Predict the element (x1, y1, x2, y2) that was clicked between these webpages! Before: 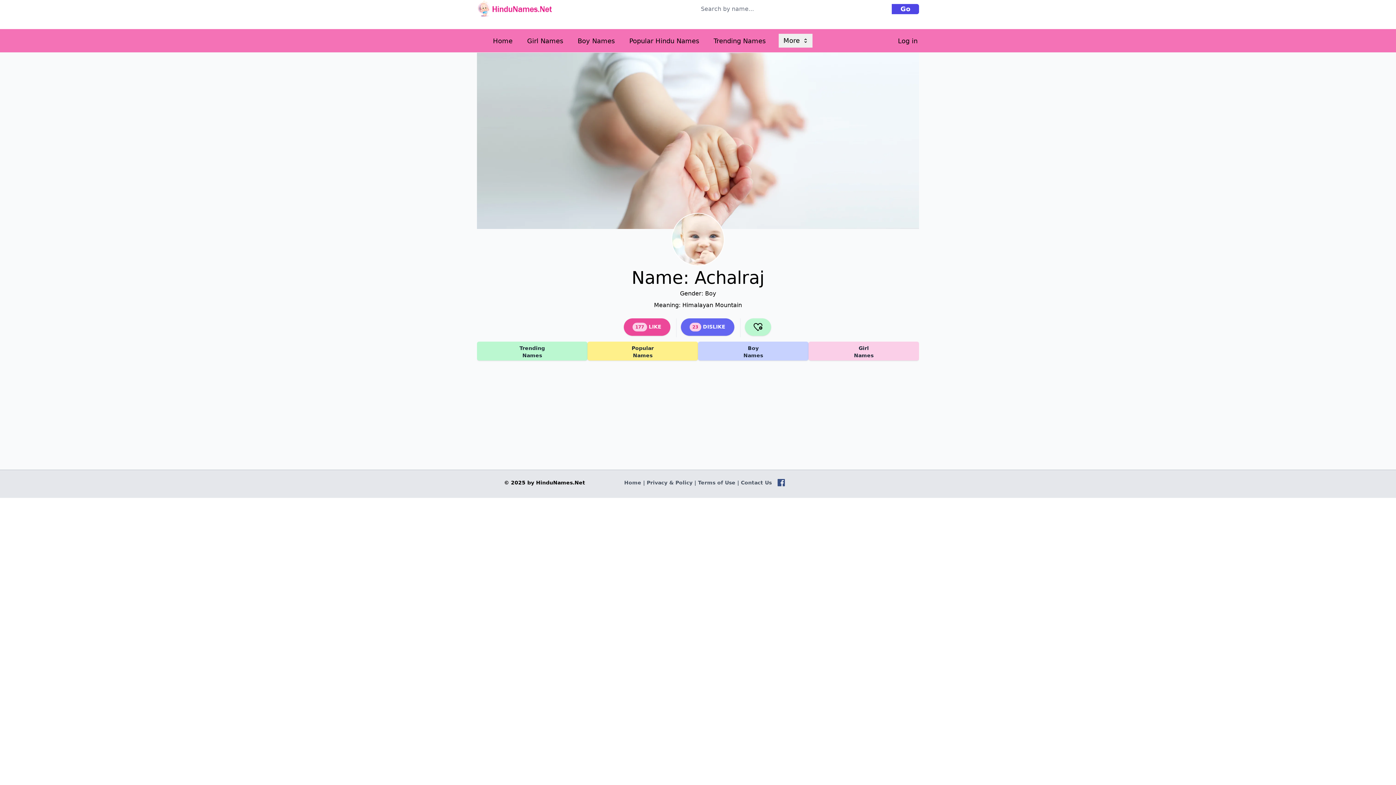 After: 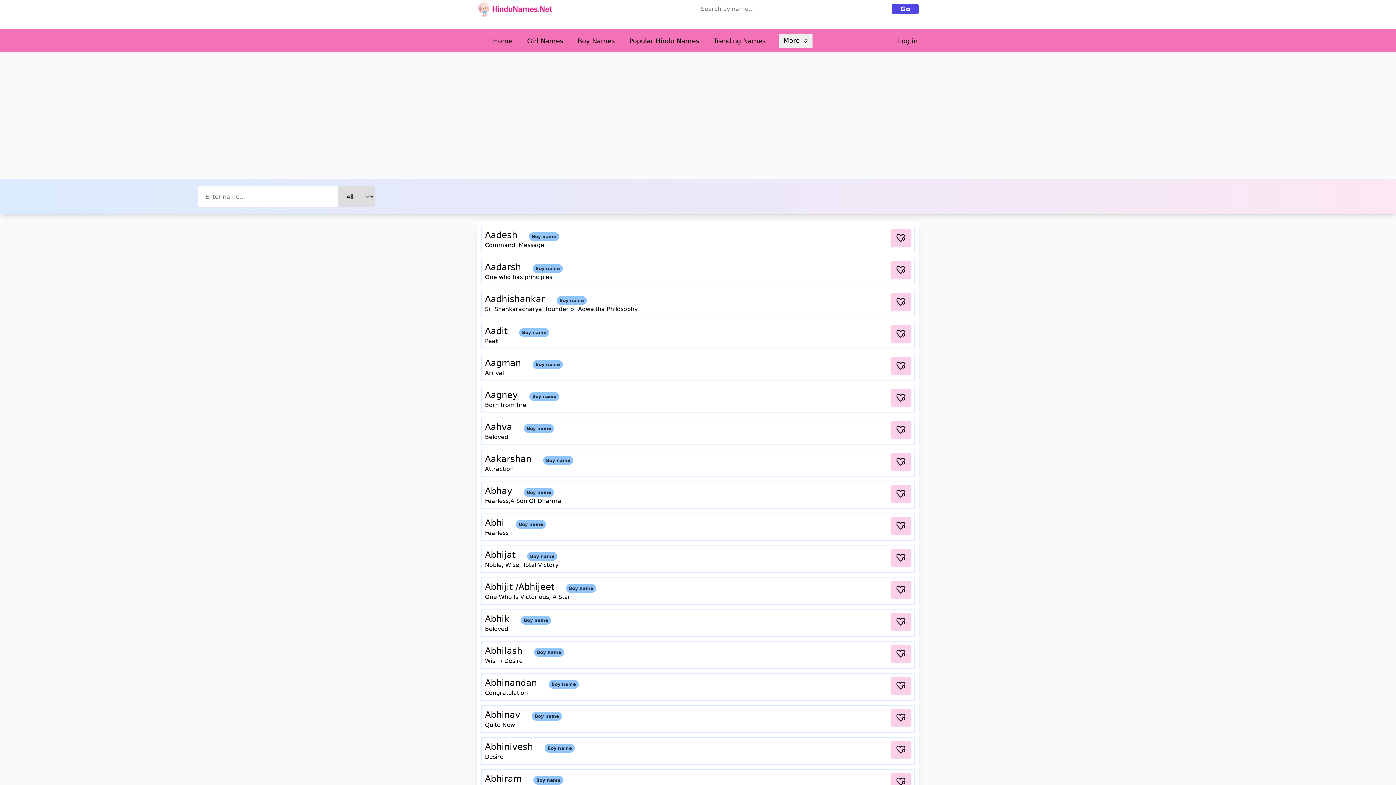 Action: bbox: (892, 4, 919, 14) label: Go